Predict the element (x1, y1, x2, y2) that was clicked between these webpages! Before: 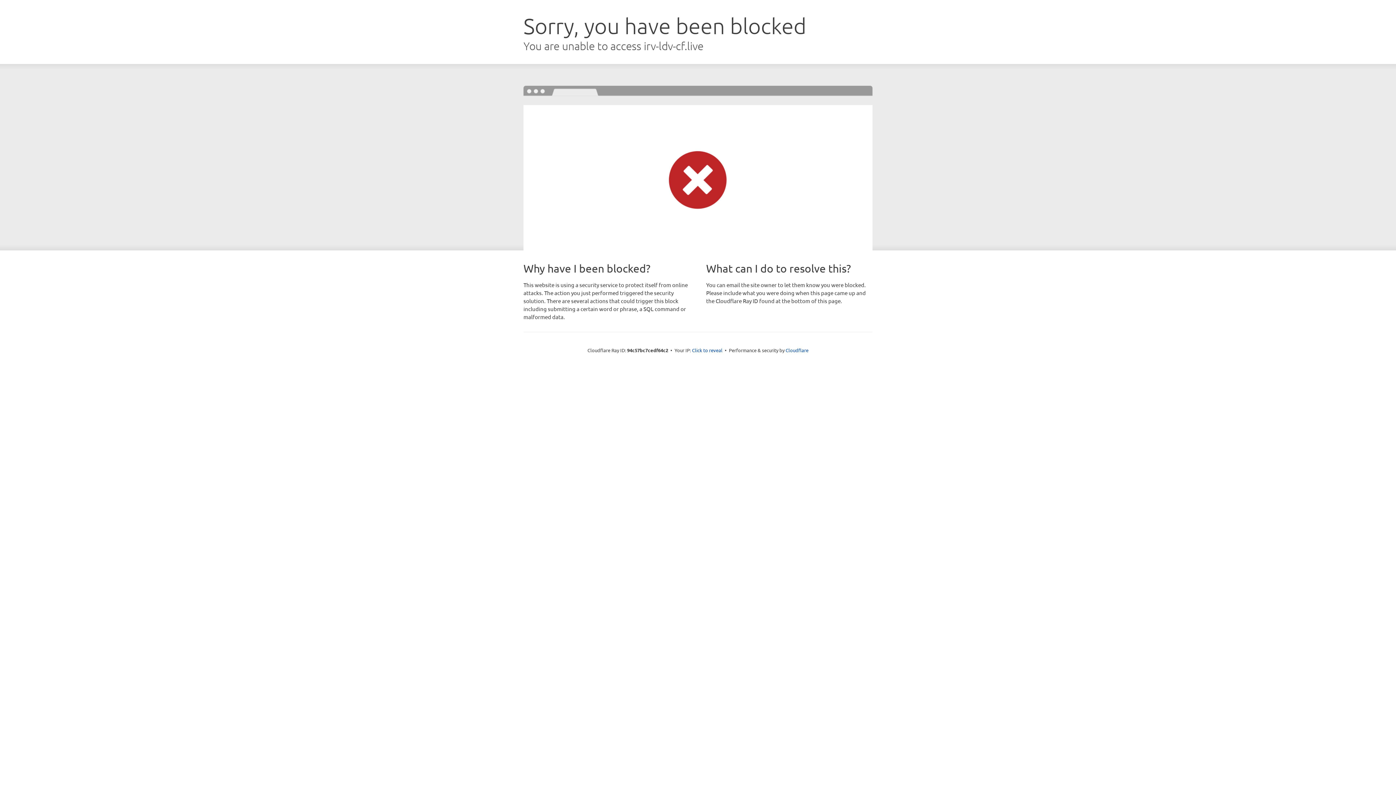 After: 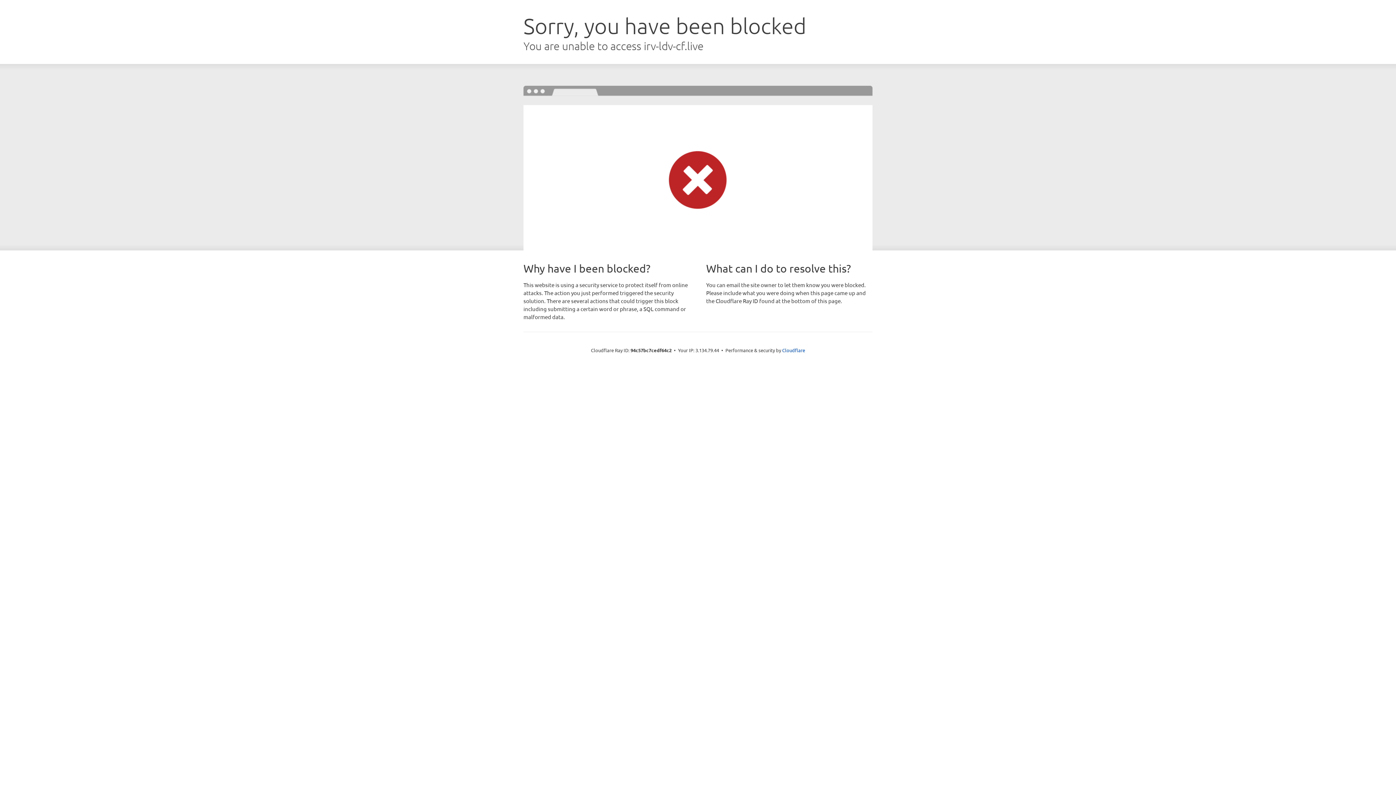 Action: bbox: (692, 346, 722, 353) label: Click to reveal